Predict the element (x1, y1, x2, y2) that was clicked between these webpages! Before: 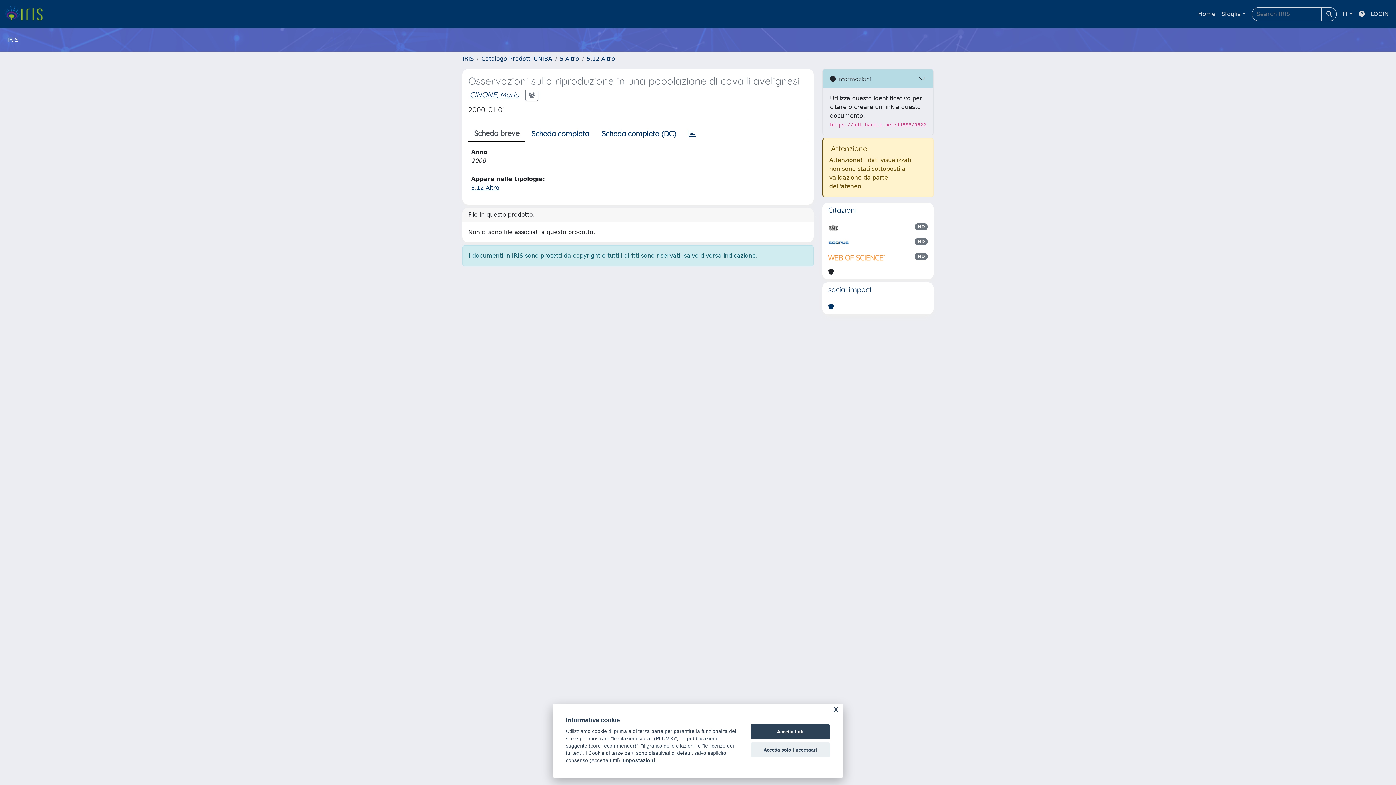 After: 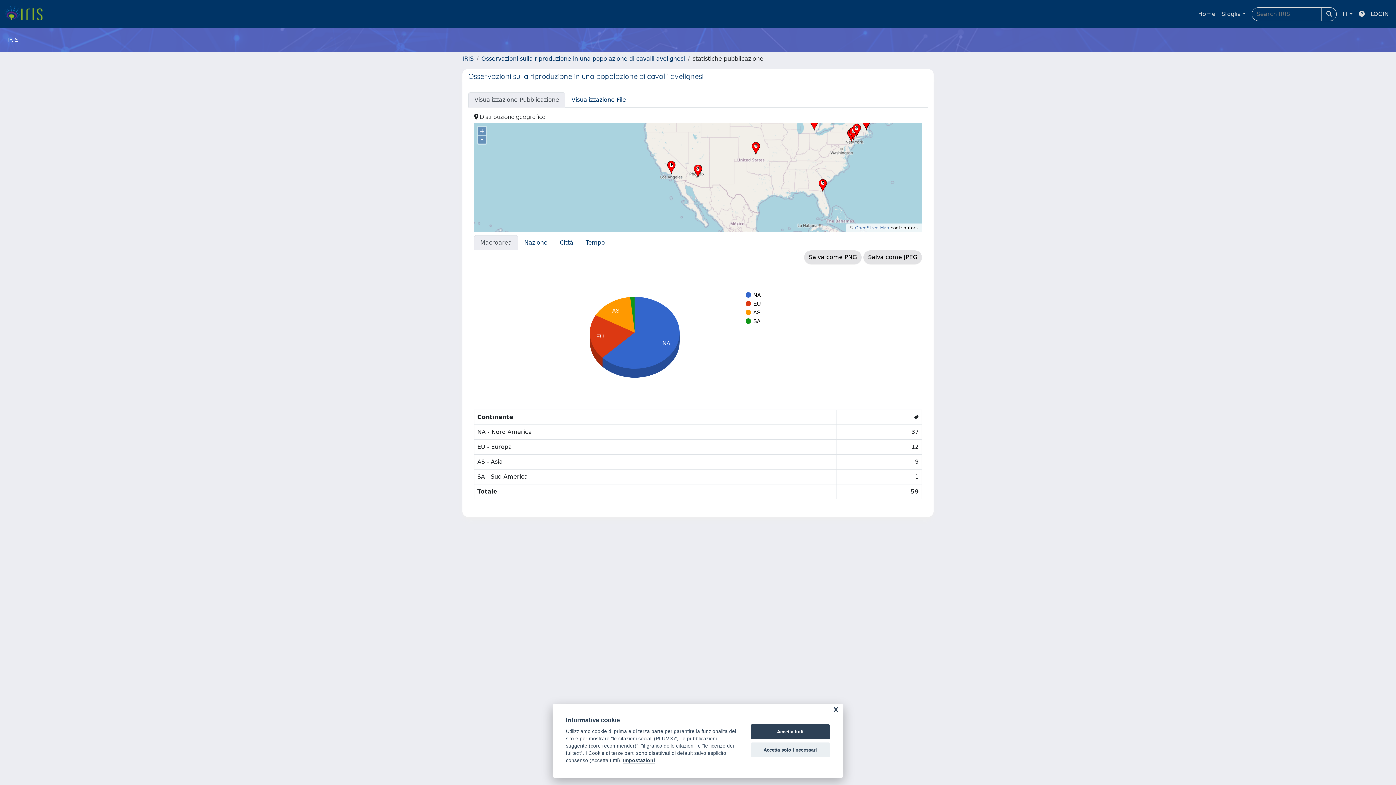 Action: bbox: (682, 126, 702, 141)